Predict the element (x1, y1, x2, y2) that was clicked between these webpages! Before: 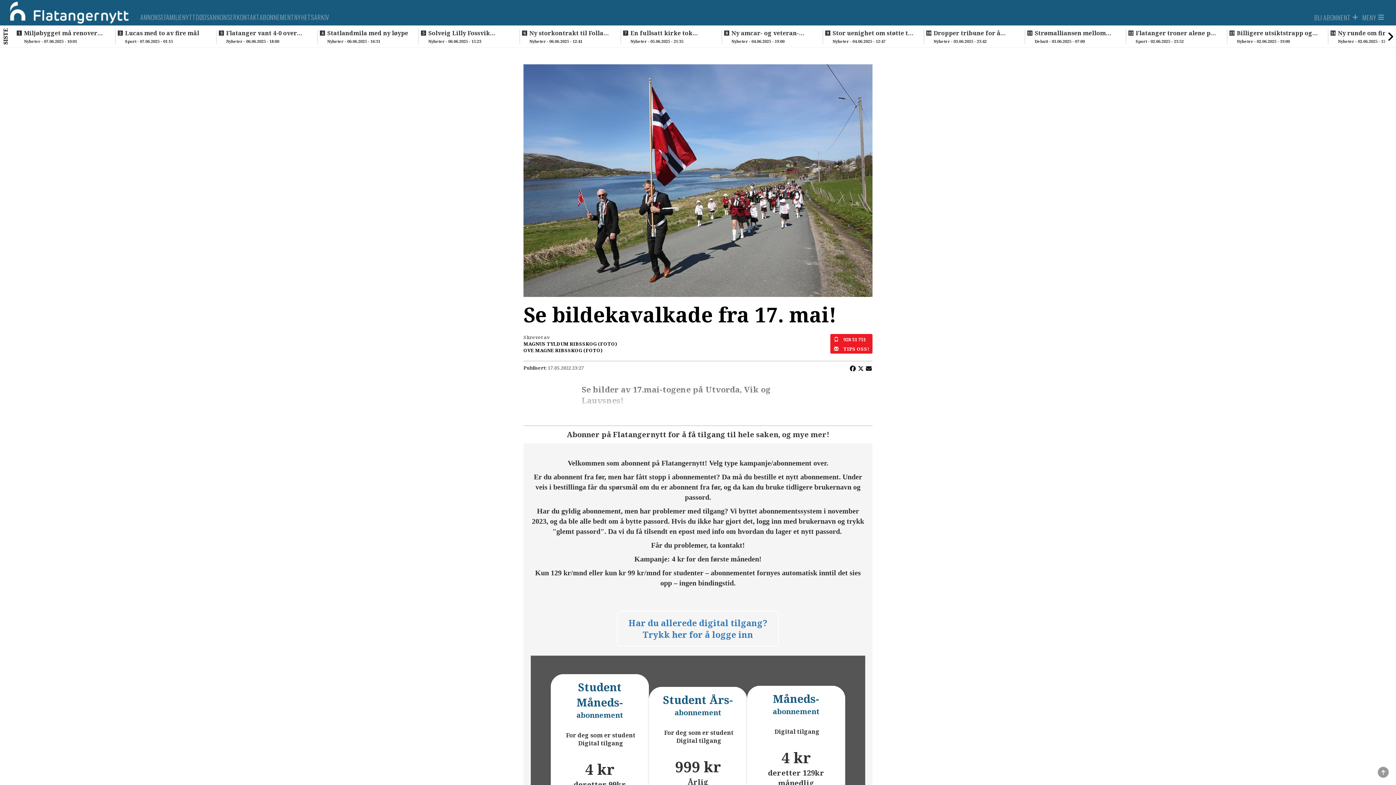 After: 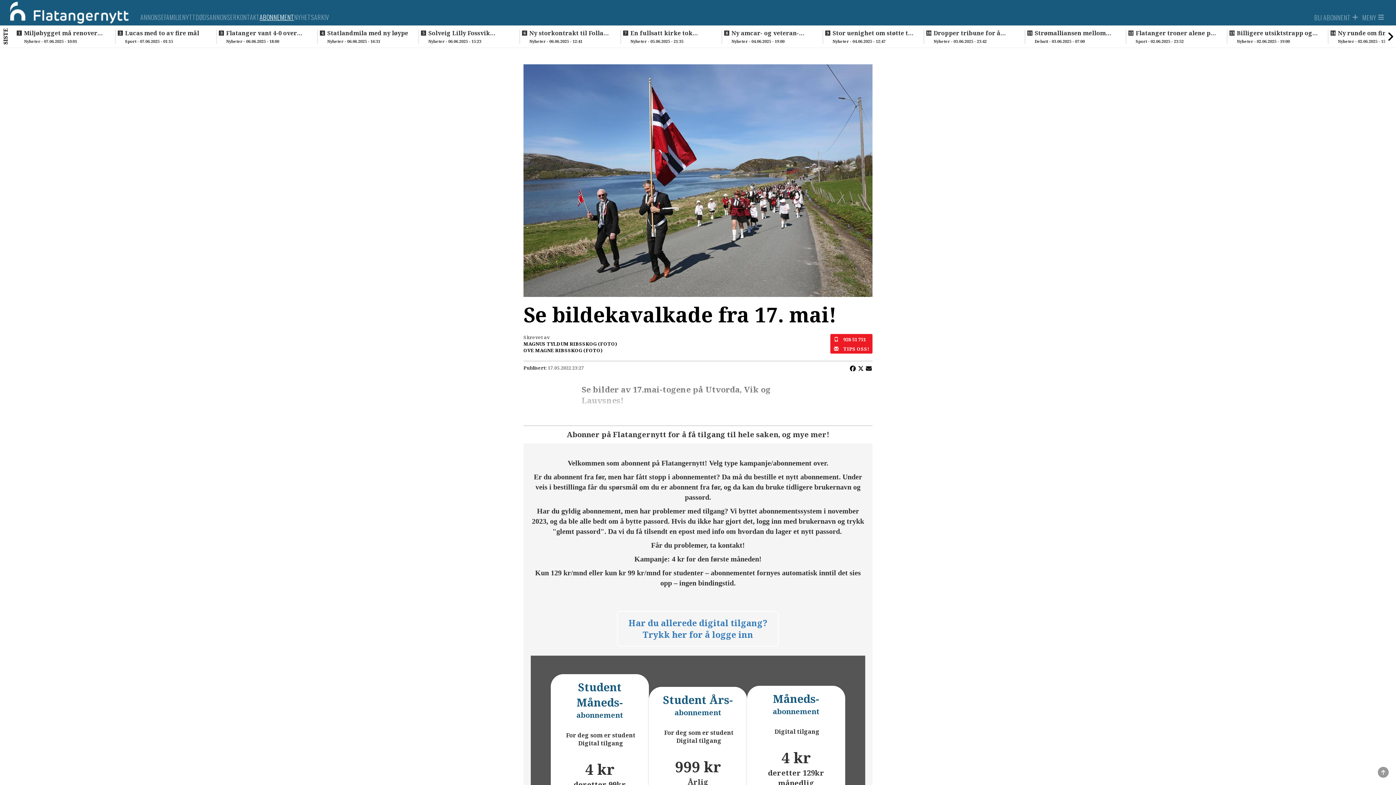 Action: bbox: (259, 12, 294, 21) label: ABONNEMENT